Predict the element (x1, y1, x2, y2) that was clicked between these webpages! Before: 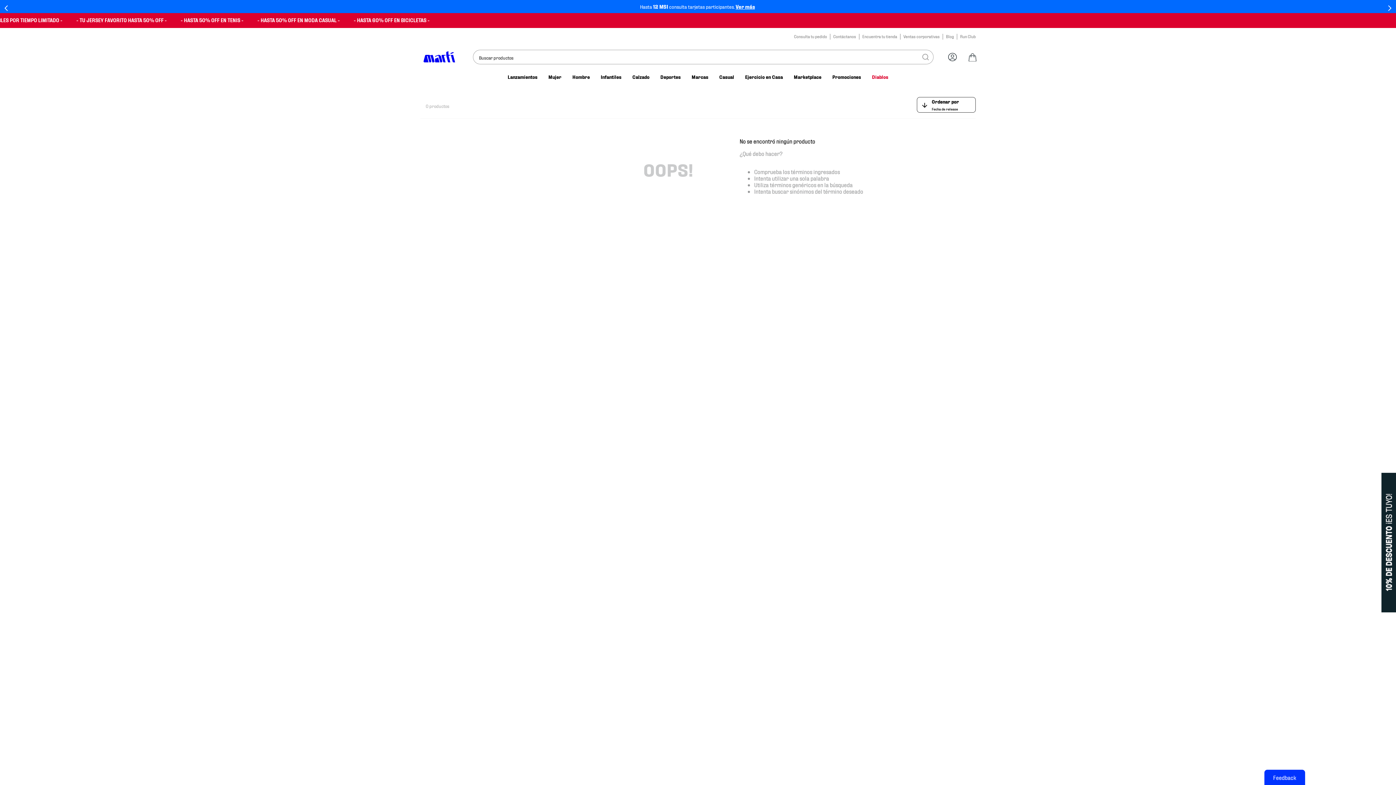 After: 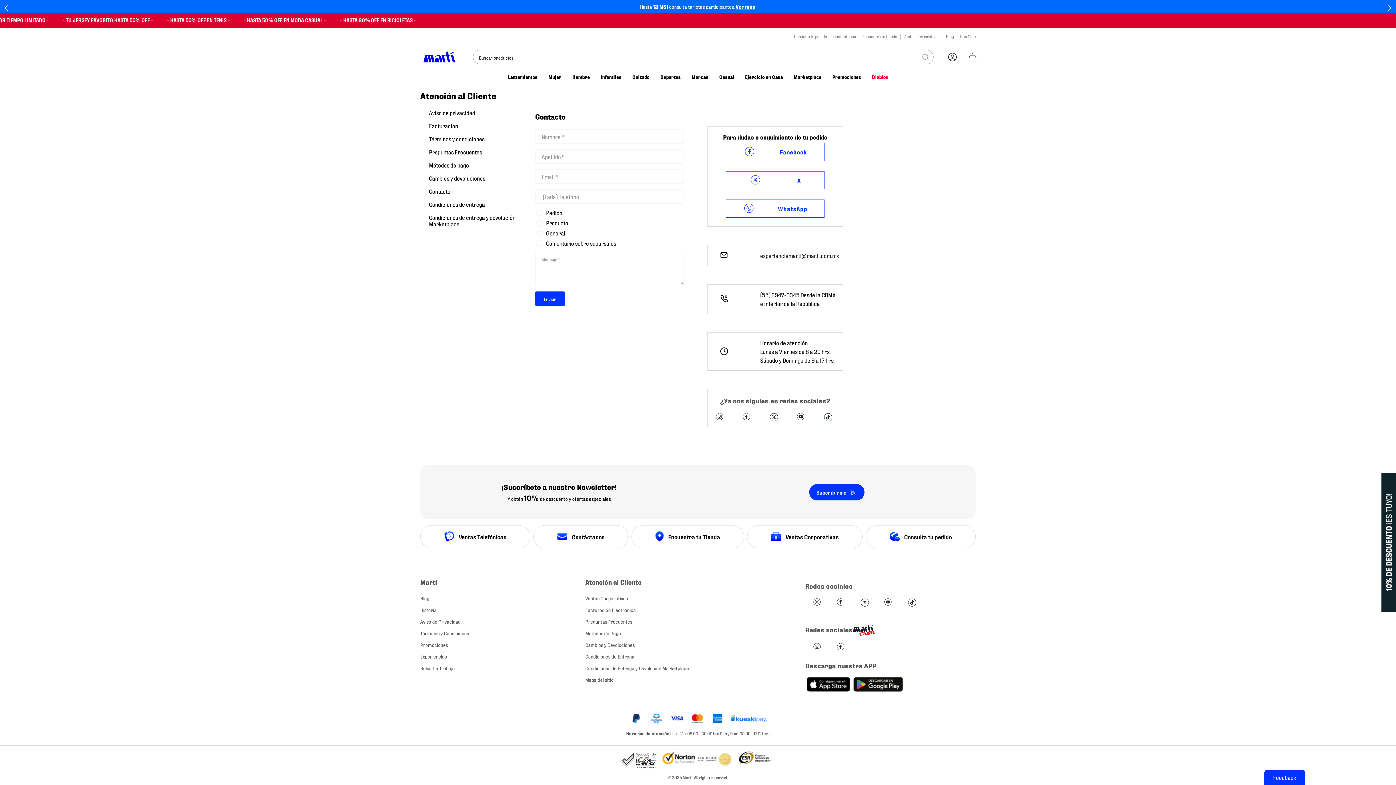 Action: bbox: (833, 33, 856, 39) label: Contáctanos